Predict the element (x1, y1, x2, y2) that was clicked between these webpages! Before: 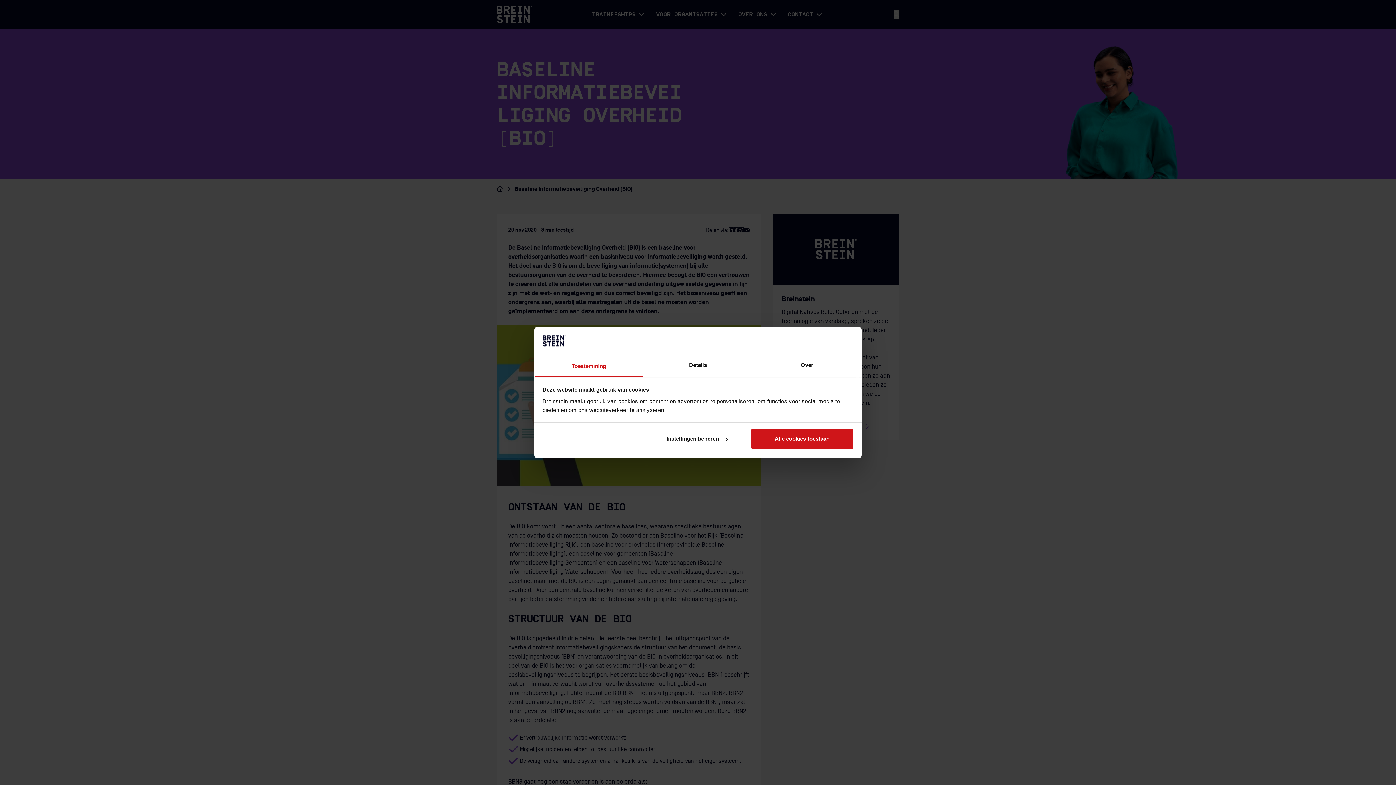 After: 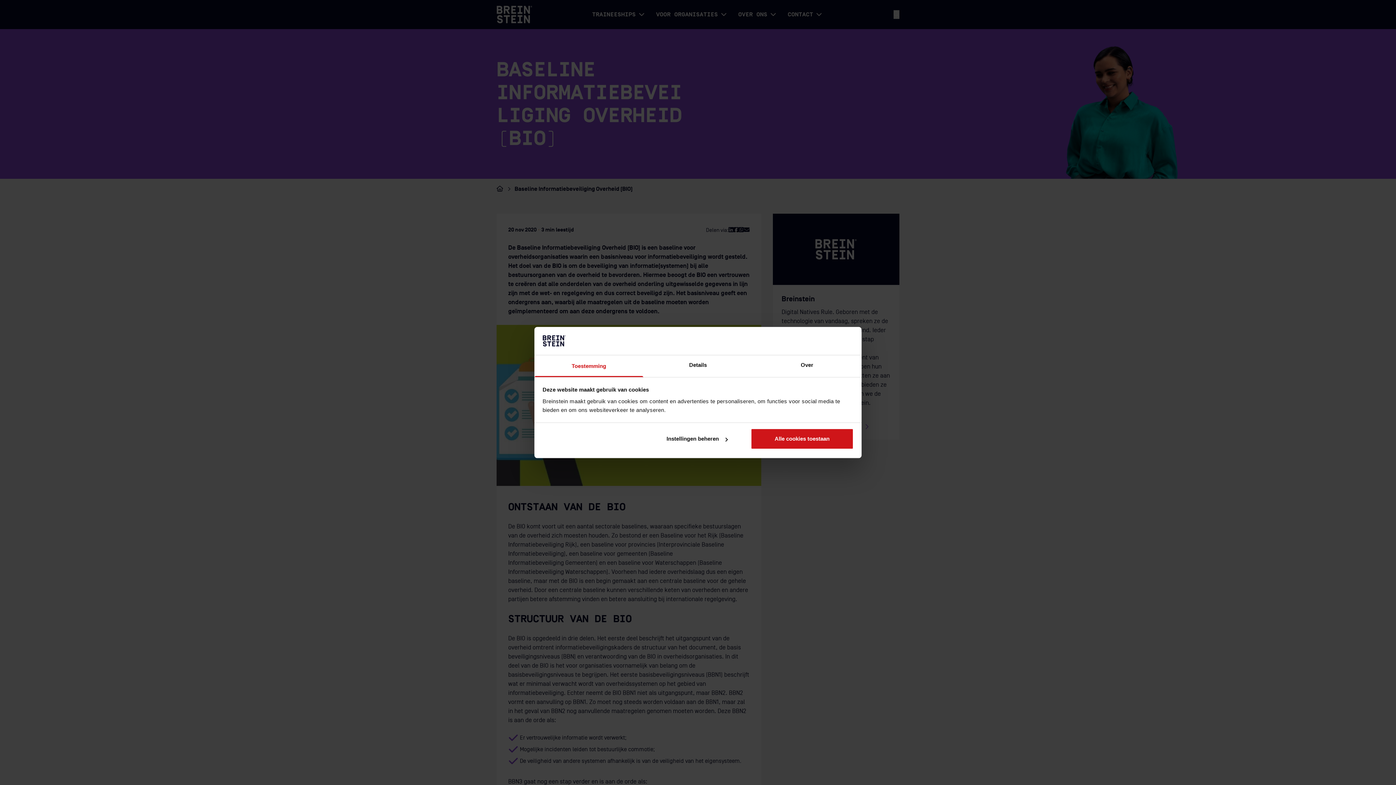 Action: label: Toestemming bbox: (534, 355, 643, 377)